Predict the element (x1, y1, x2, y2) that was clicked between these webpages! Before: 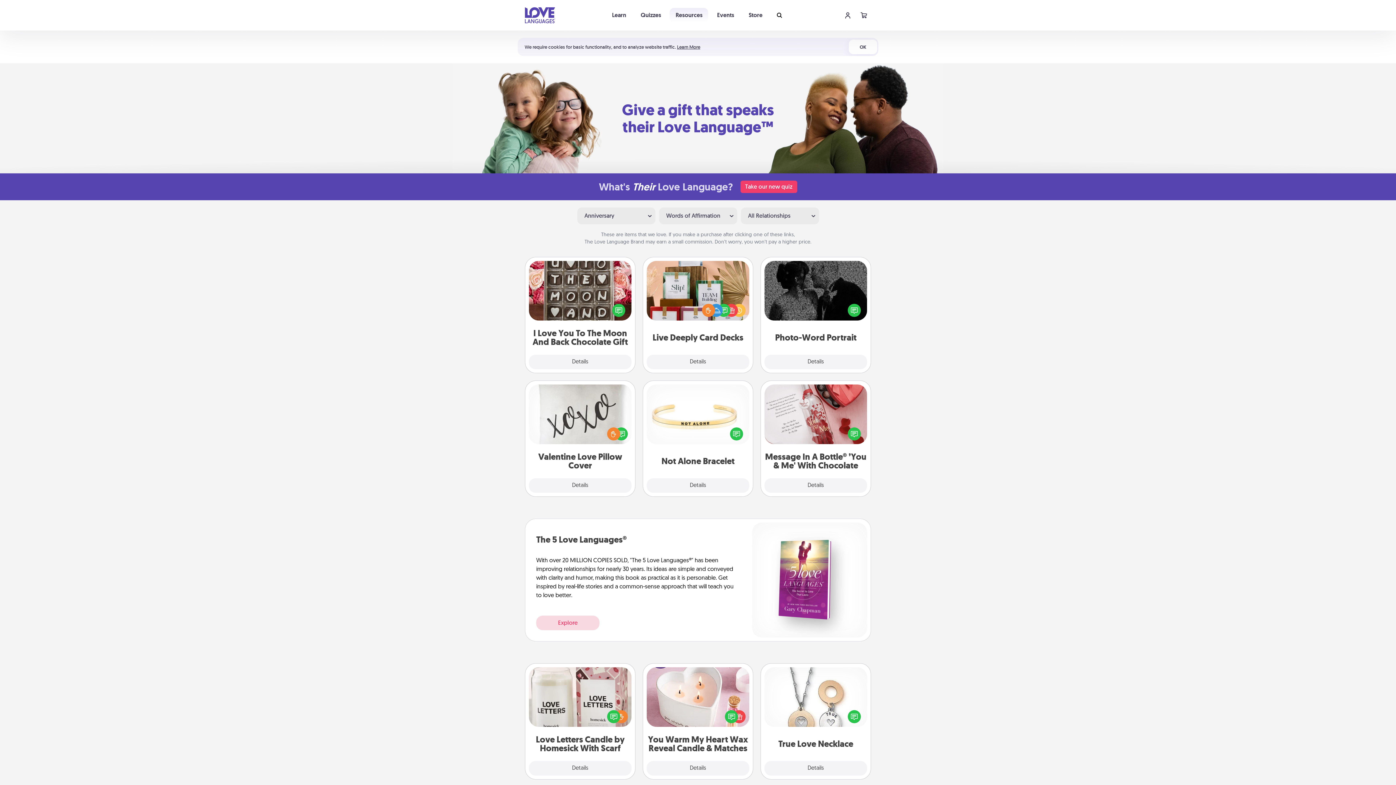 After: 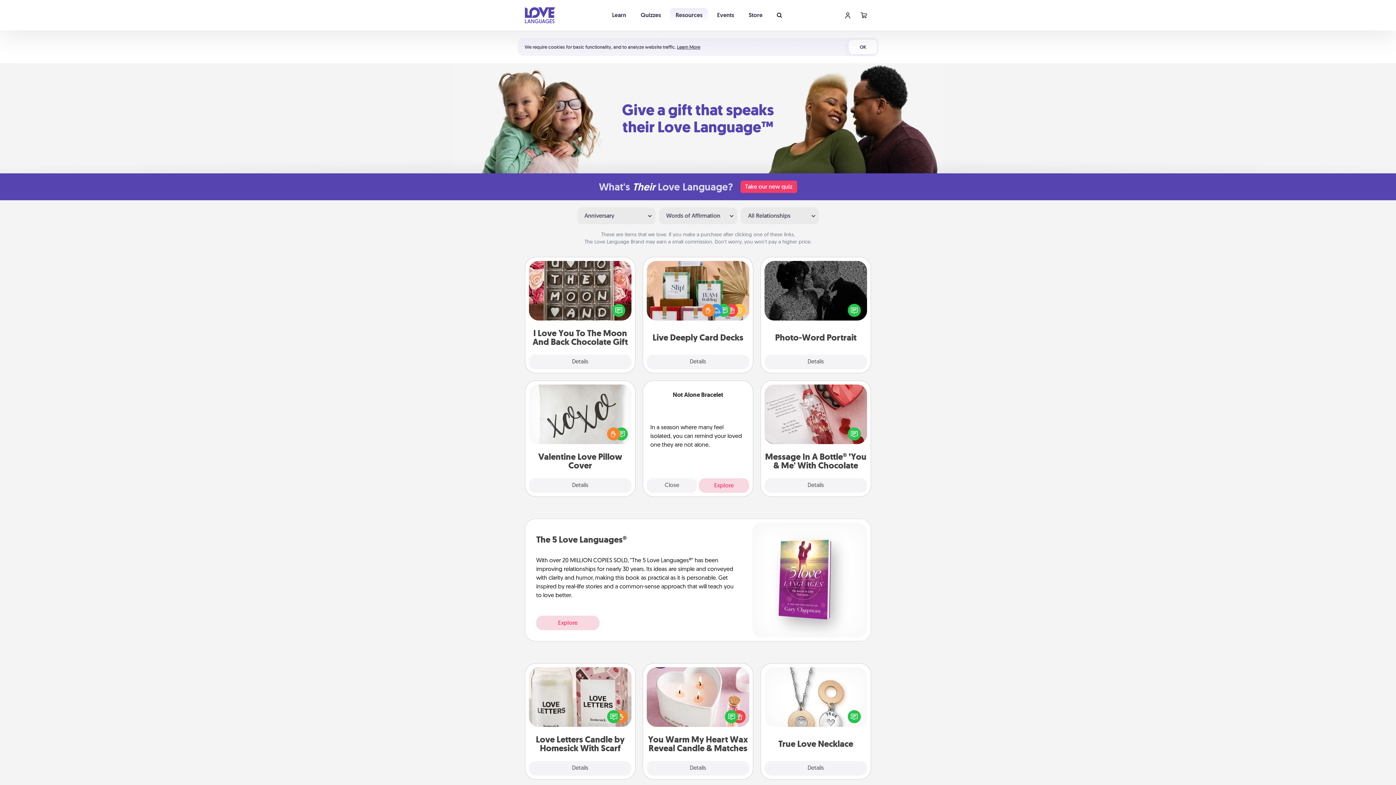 Action: label: Details bbox: (646, 478, 749, 493)